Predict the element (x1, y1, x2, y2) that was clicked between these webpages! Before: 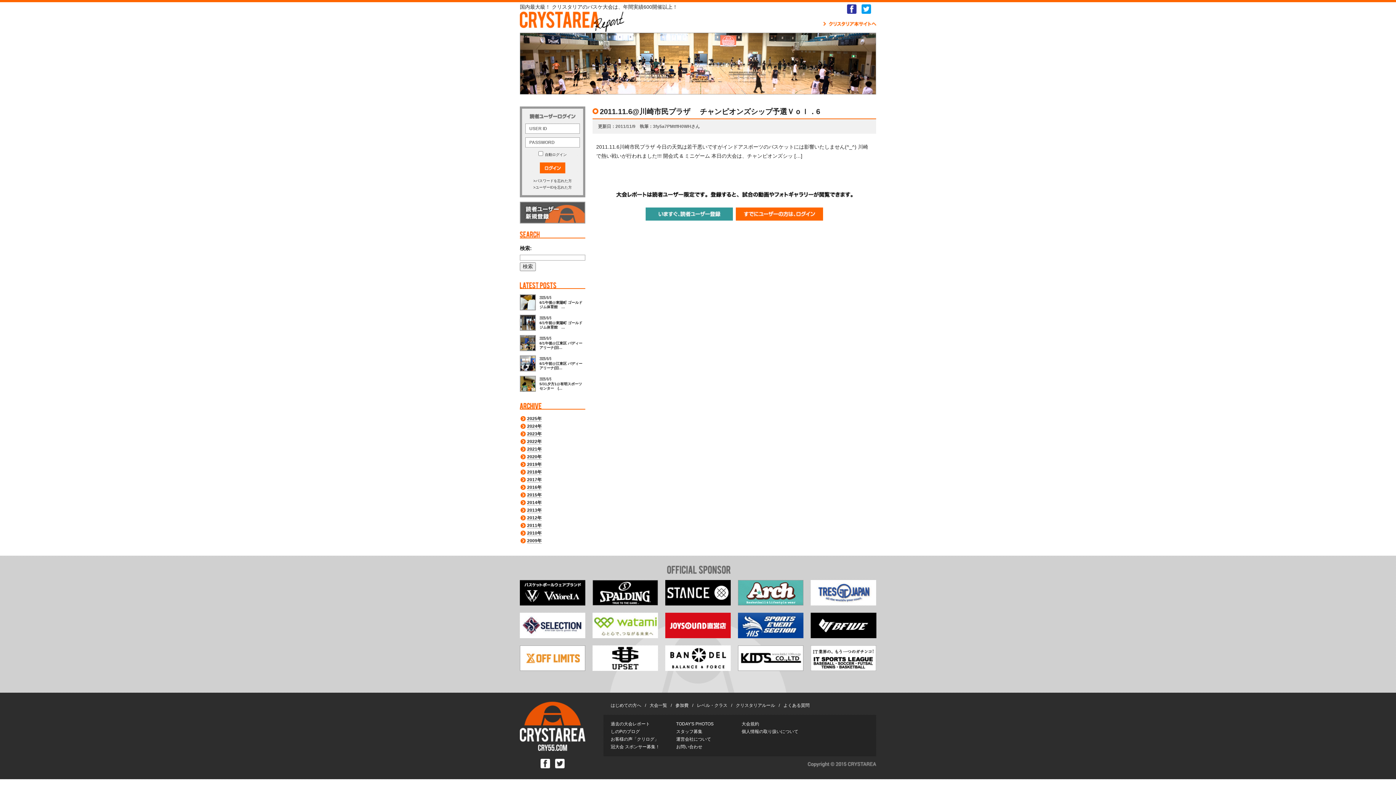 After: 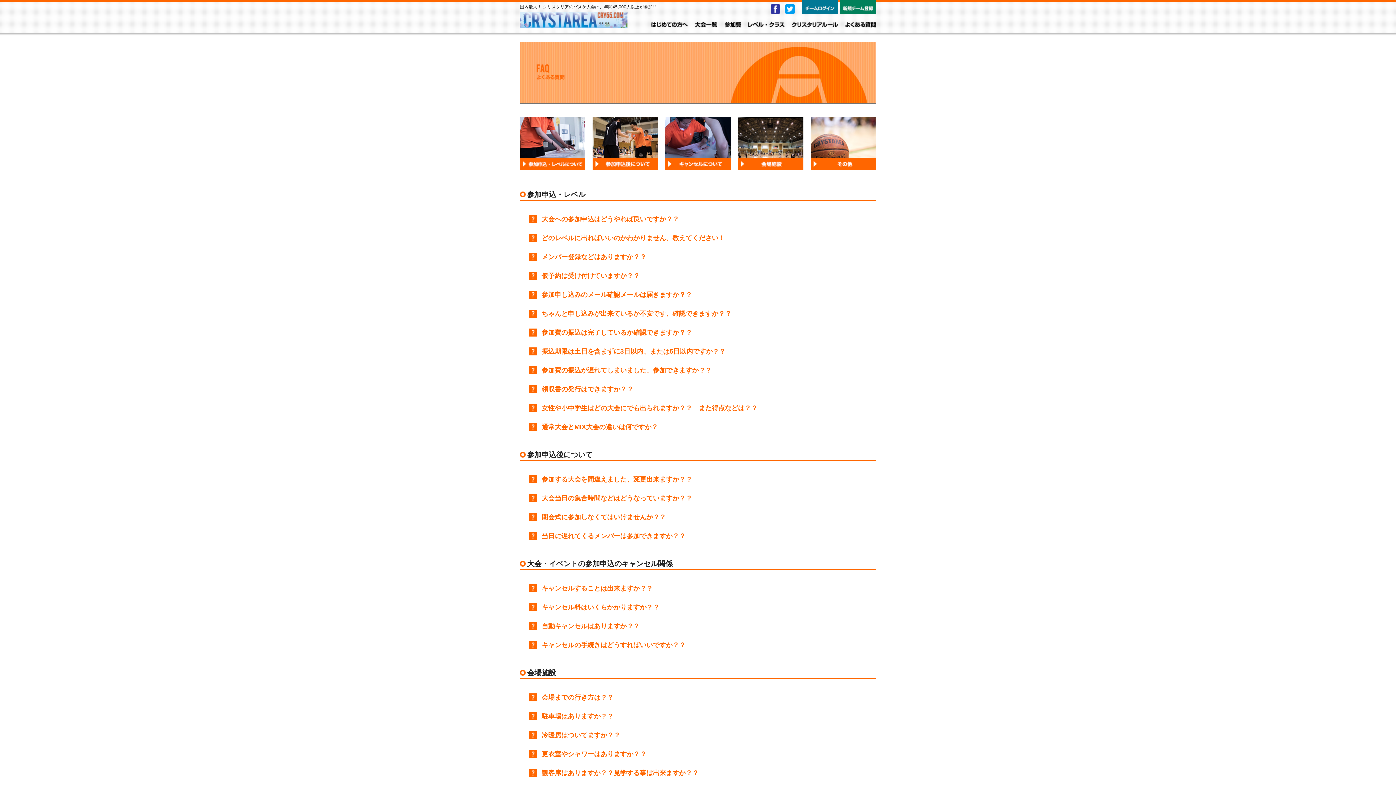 Action: label: よくある質問 bbox: (783, 703, 809, 708)